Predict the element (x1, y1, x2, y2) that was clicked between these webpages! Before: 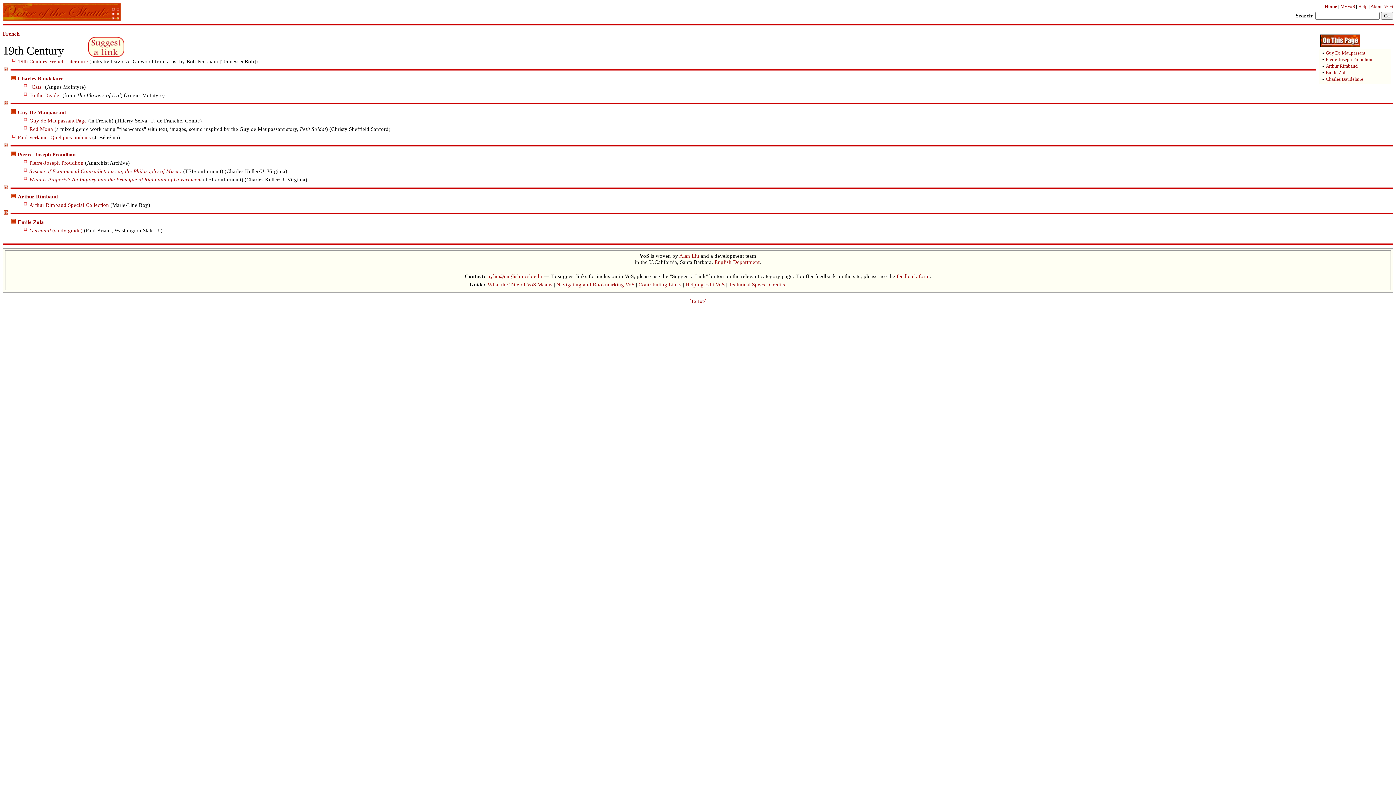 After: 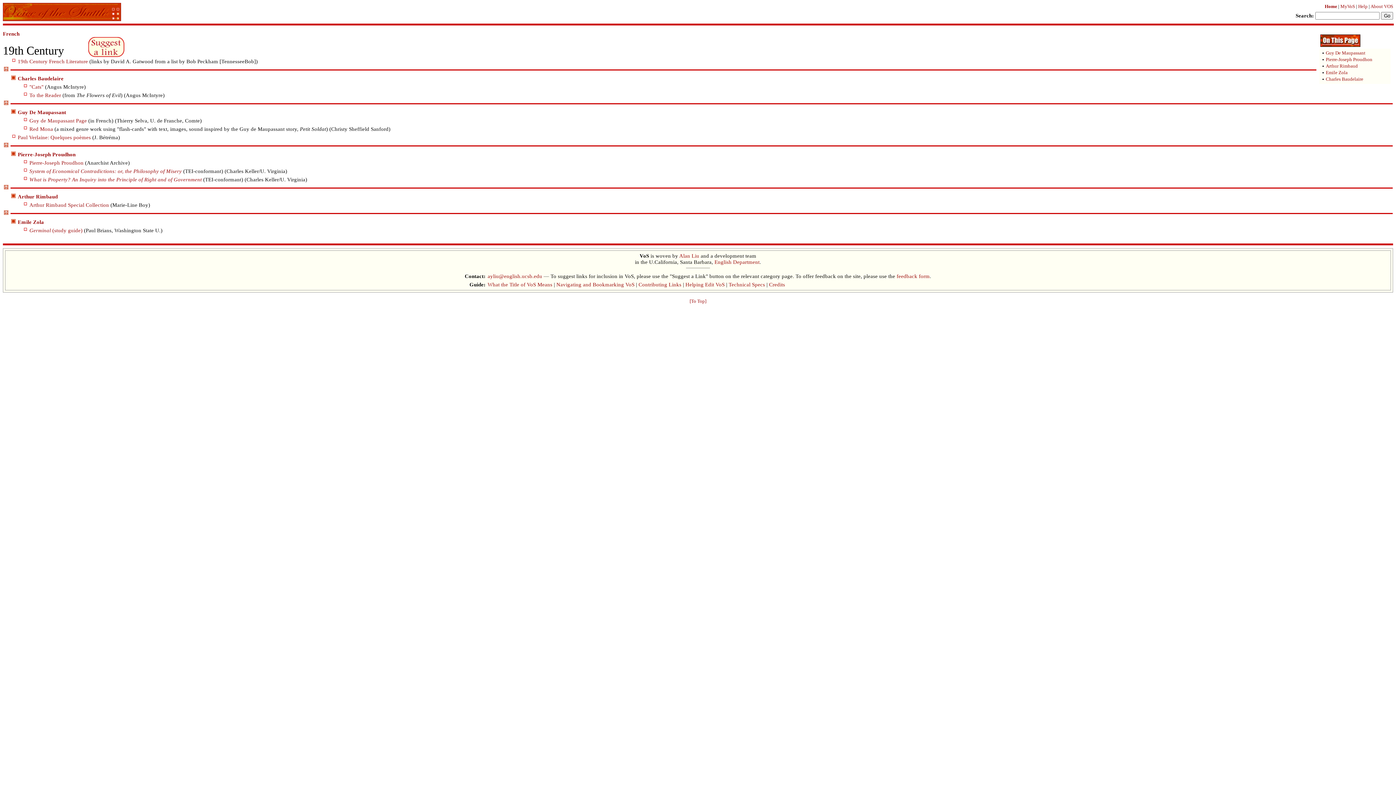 Action: bbox: (4, 210, 8, 215)